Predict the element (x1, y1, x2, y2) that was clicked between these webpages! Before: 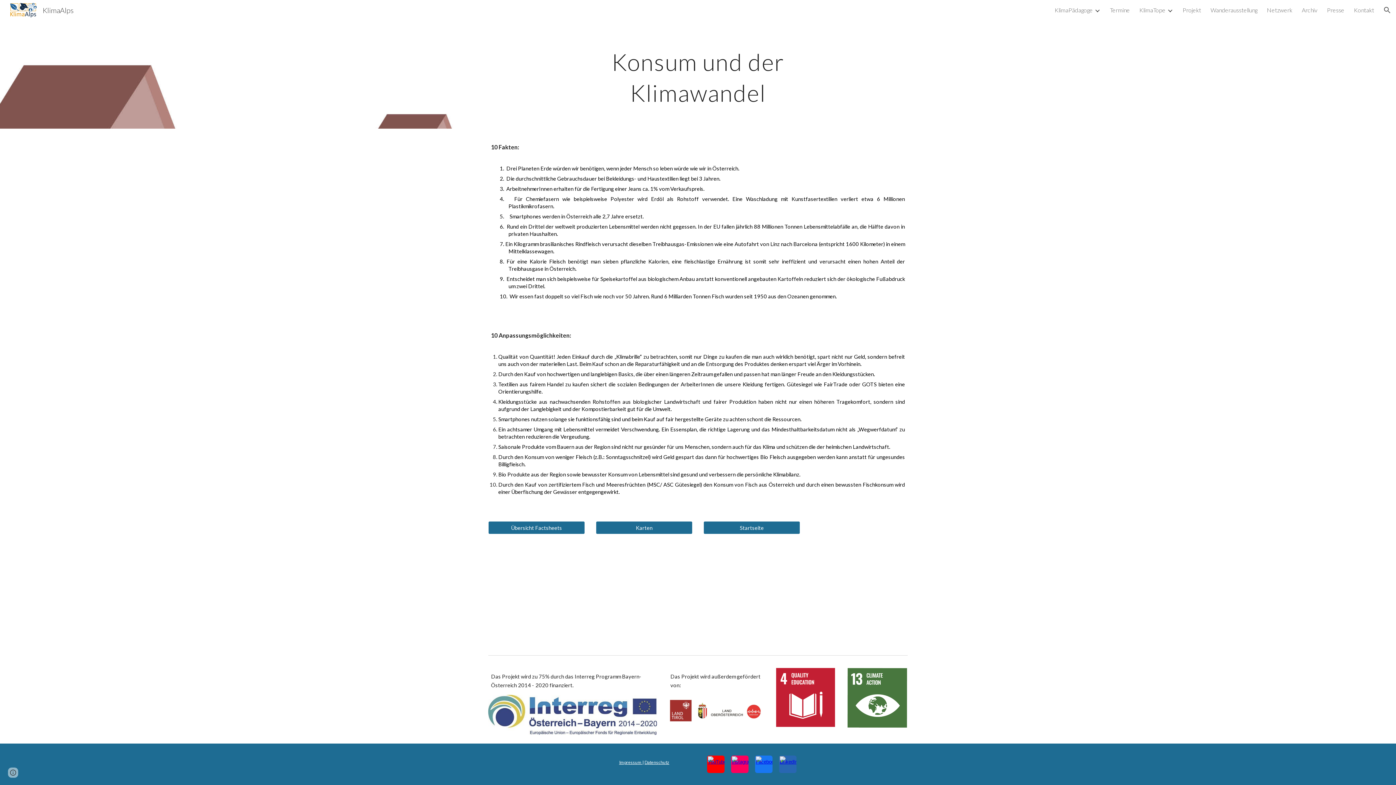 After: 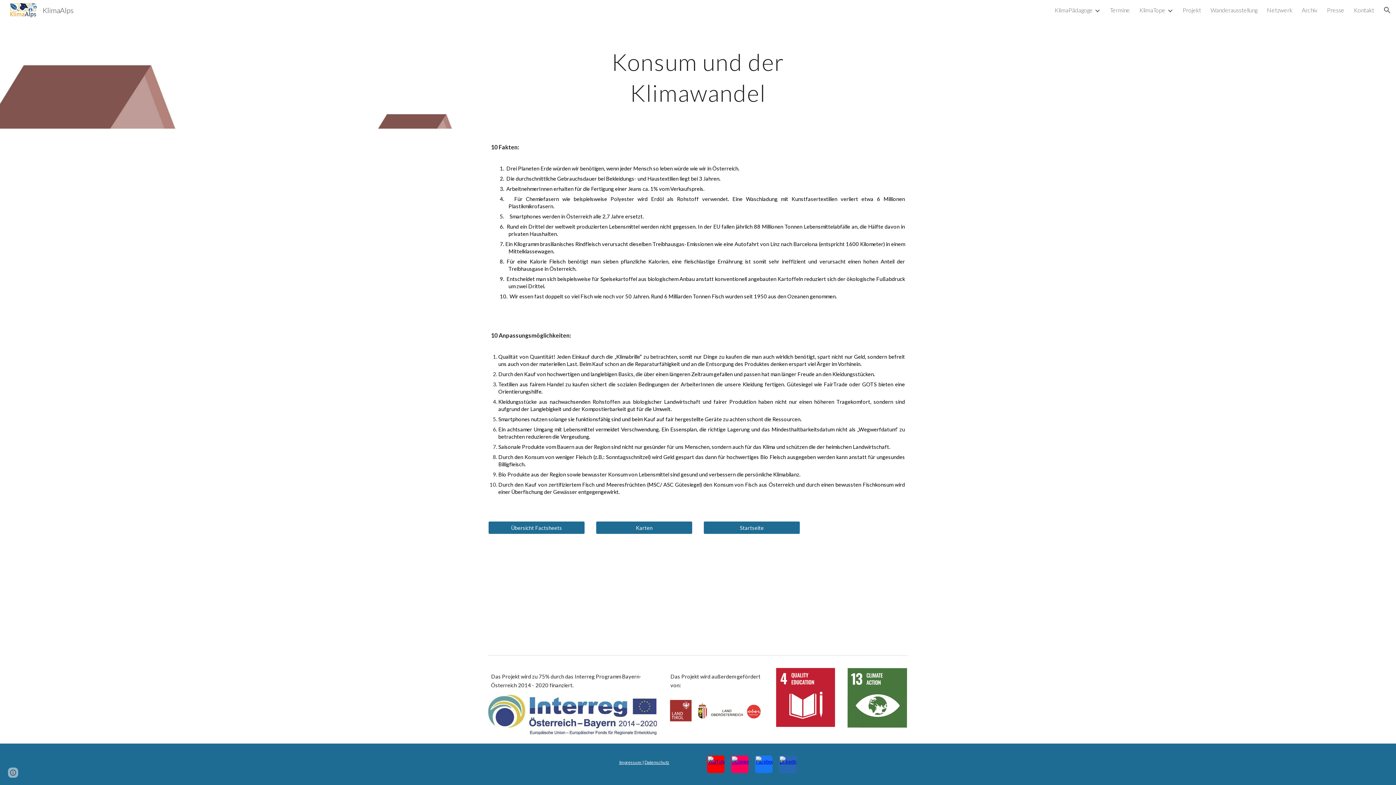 Action: bbox: (707, 756, 724, 773)